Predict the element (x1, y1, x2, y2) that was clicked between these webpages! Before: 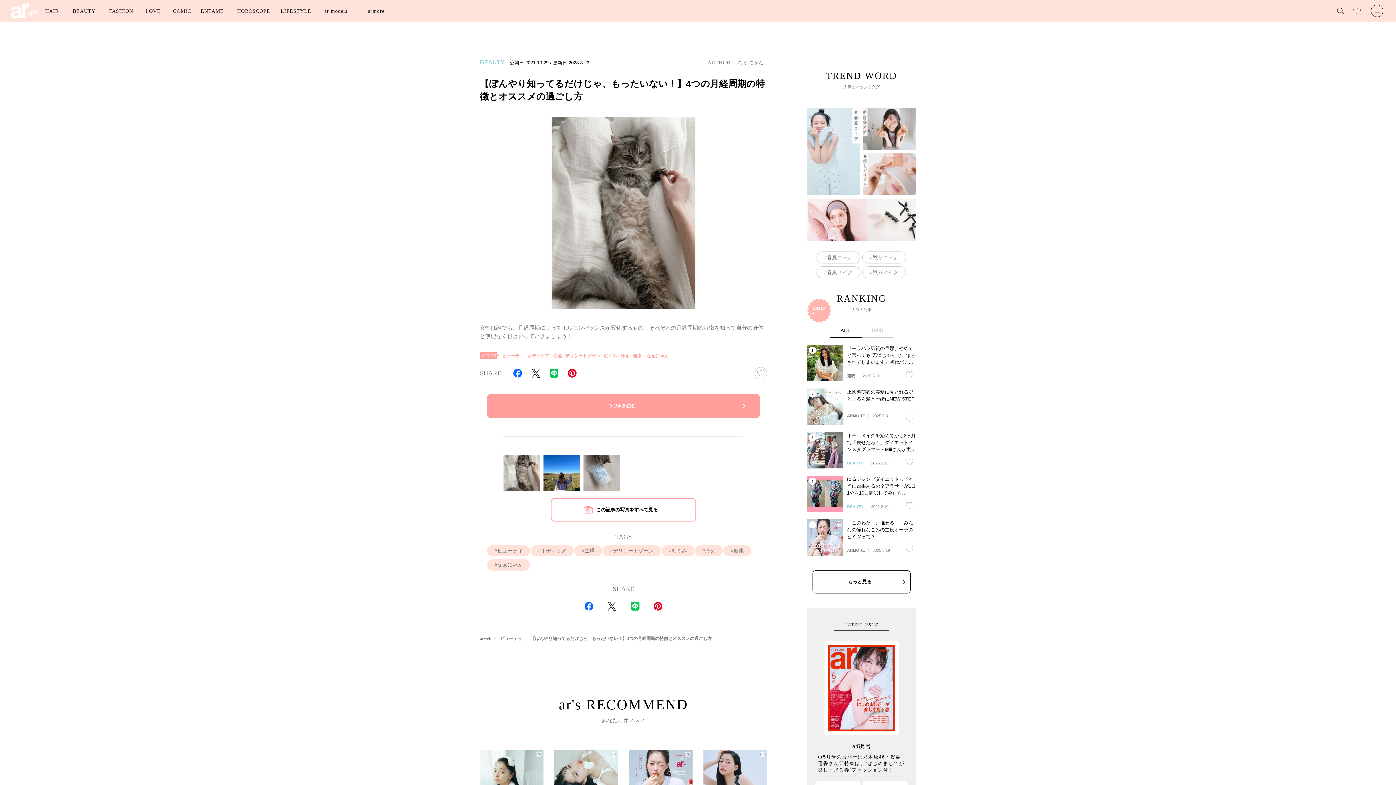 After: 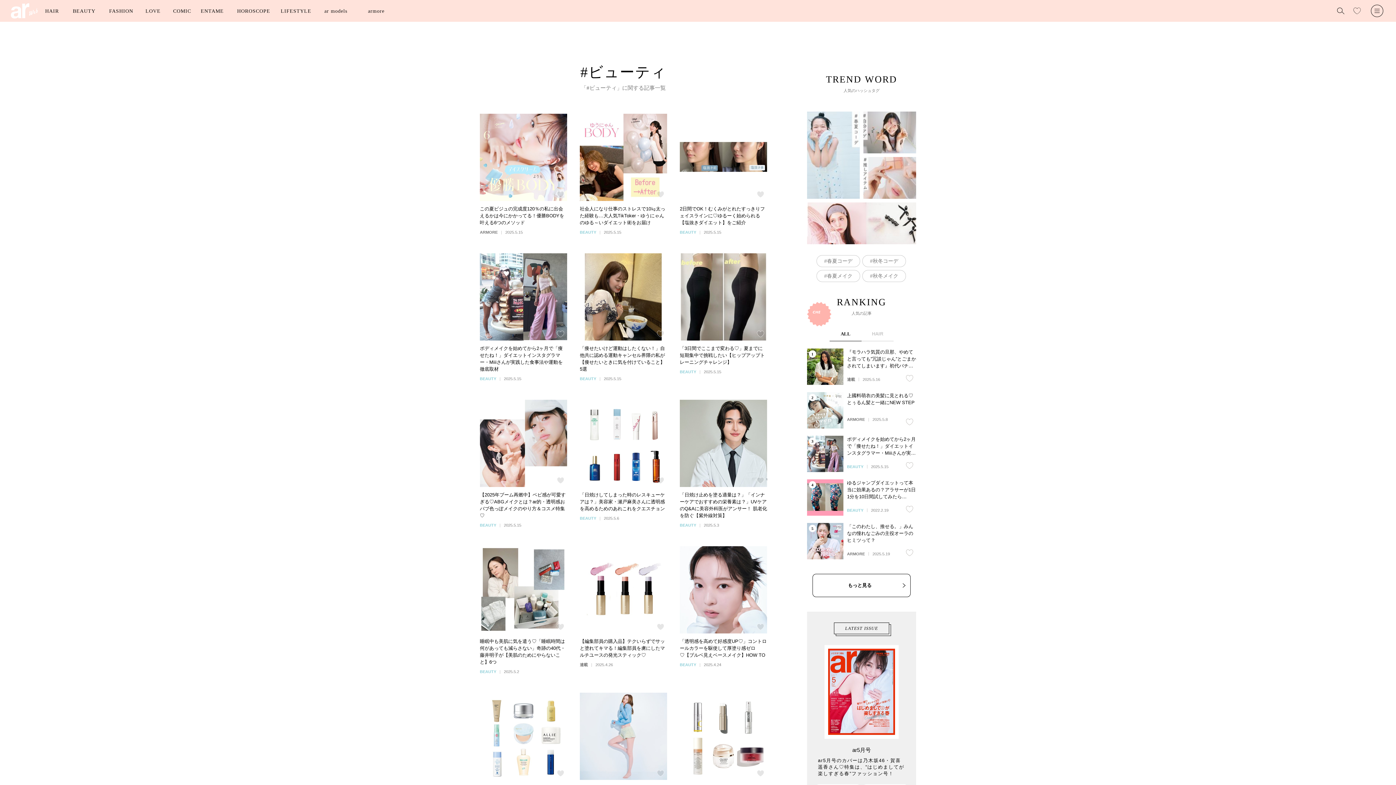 Action: bbox: (487, 545, 530, 556) label: ビューティ